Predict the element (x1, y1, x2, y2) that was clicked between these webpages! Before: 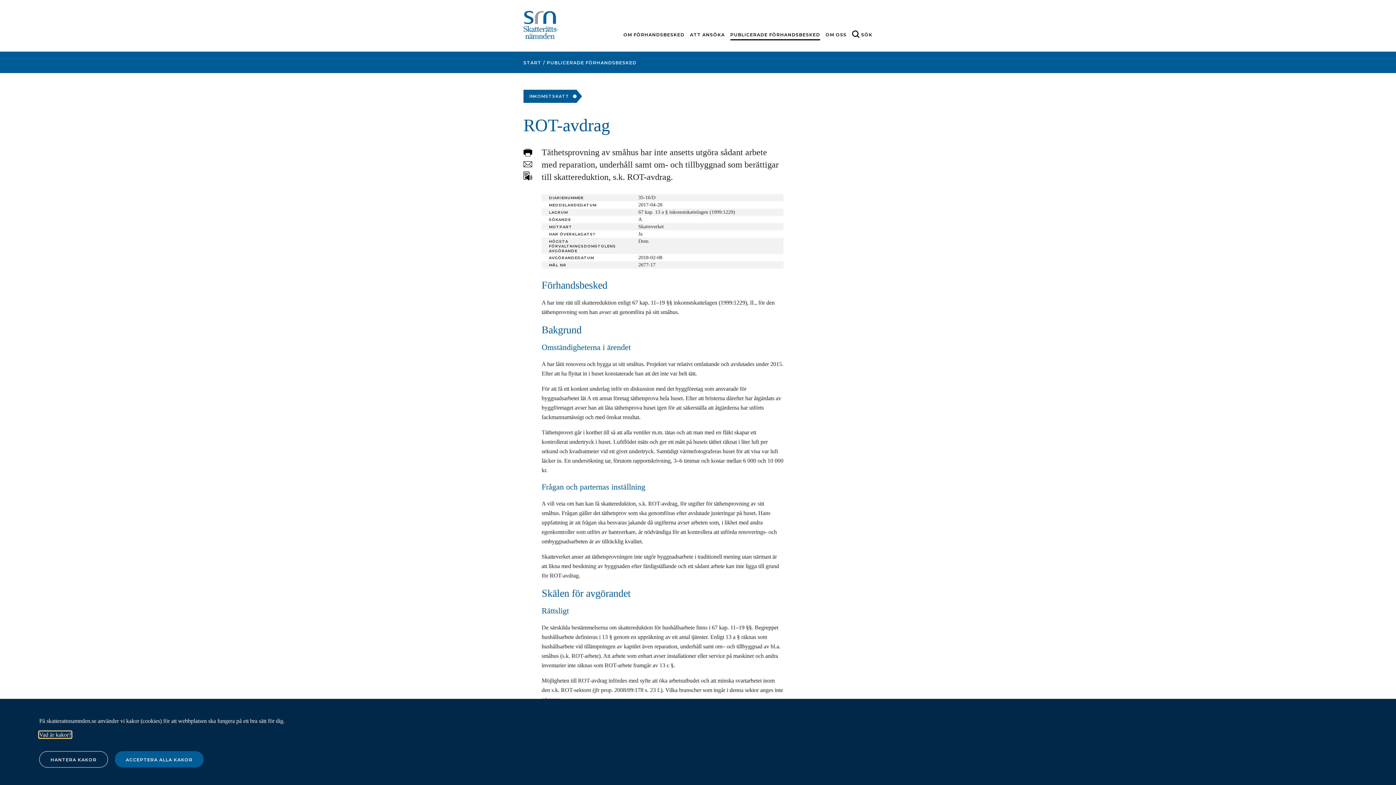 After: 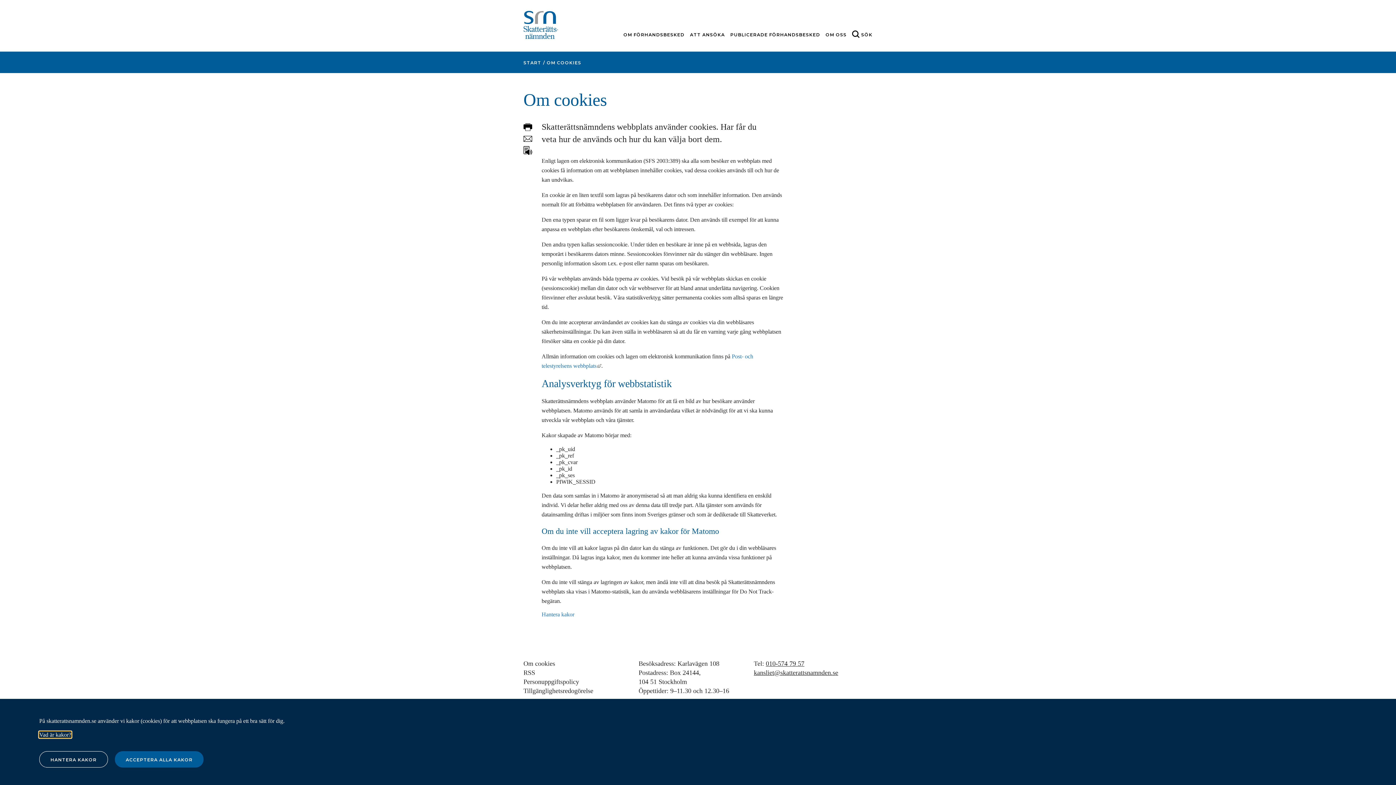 Action: label: Vad är kakor? bbox: (39, 732, 71, 738)